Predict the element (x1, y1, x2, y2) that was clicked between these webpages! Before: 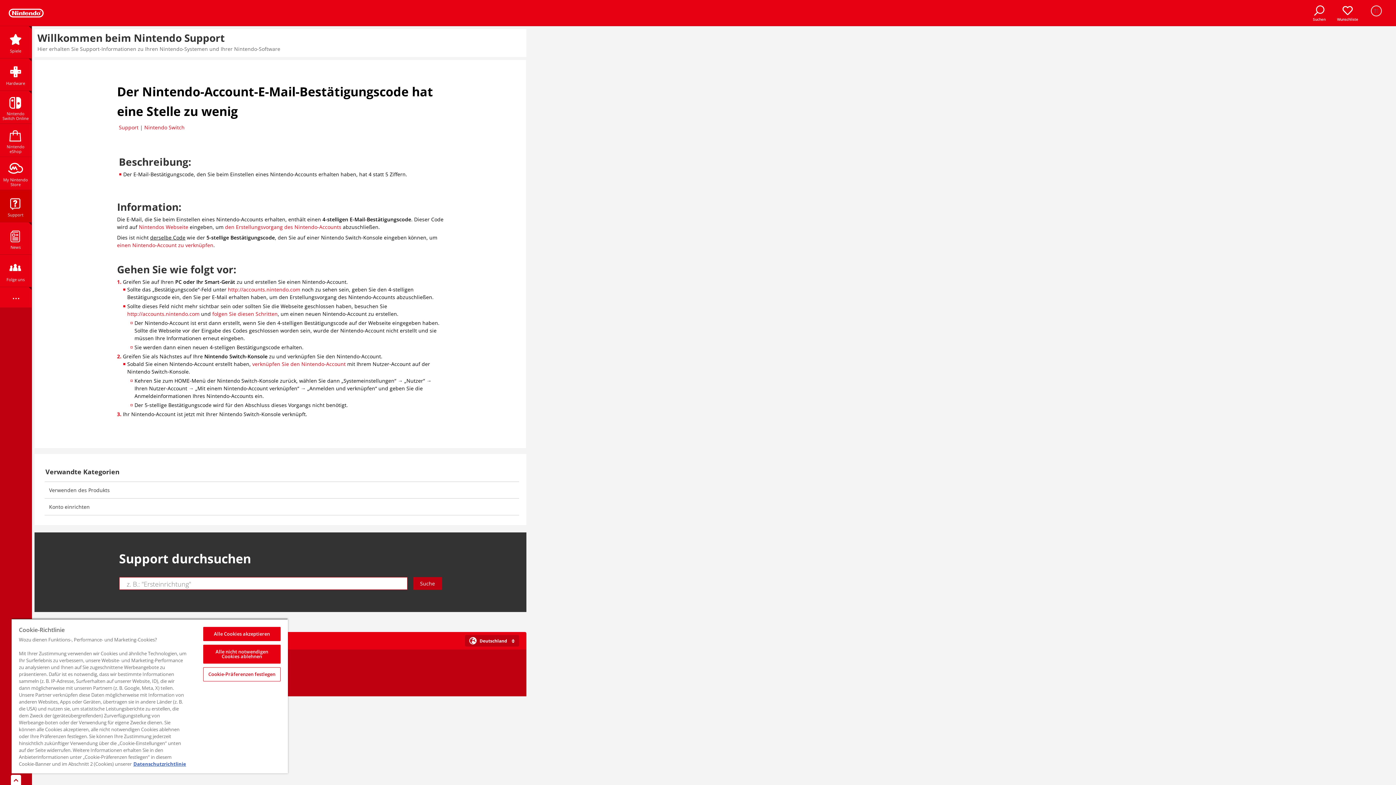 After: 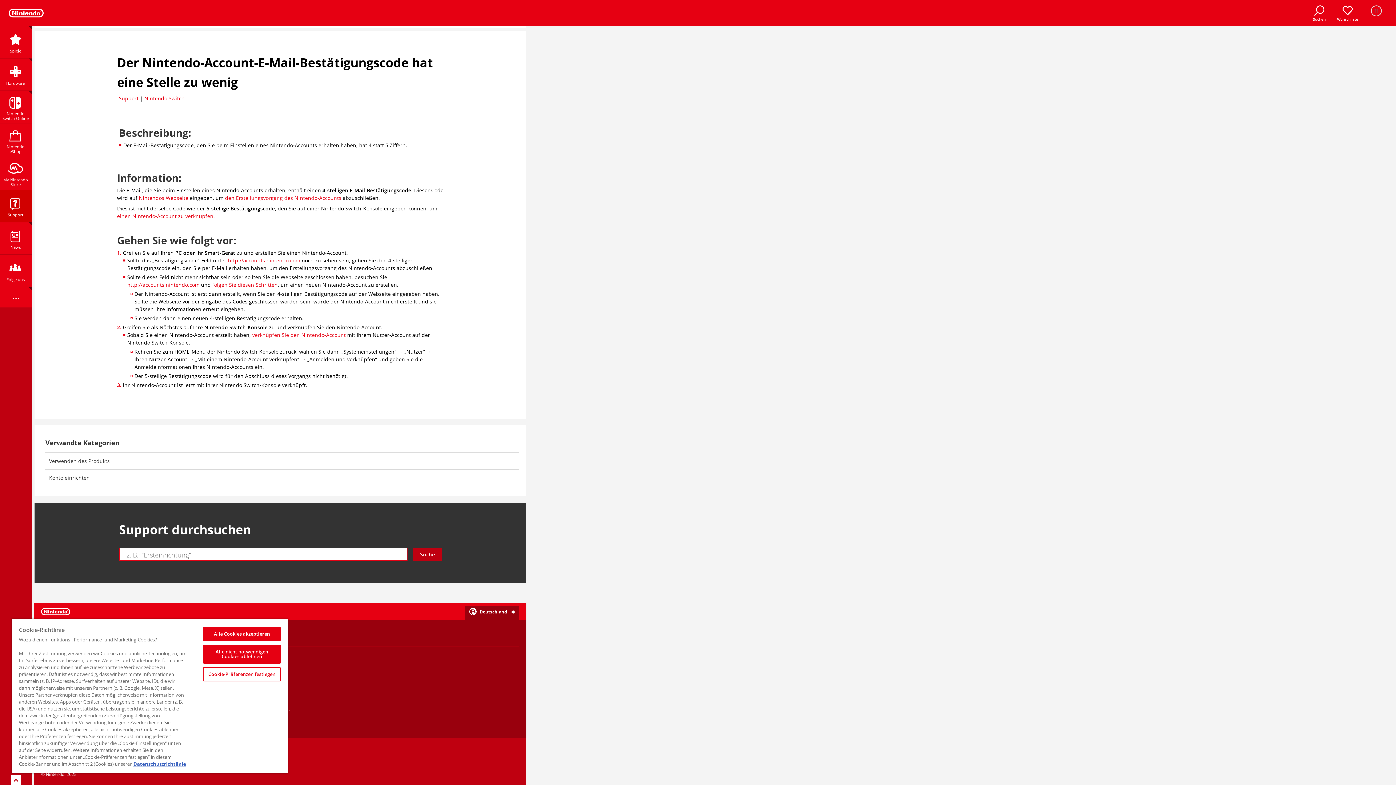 Action: label: Deutschland bbox: (465, 635, 519, 646)